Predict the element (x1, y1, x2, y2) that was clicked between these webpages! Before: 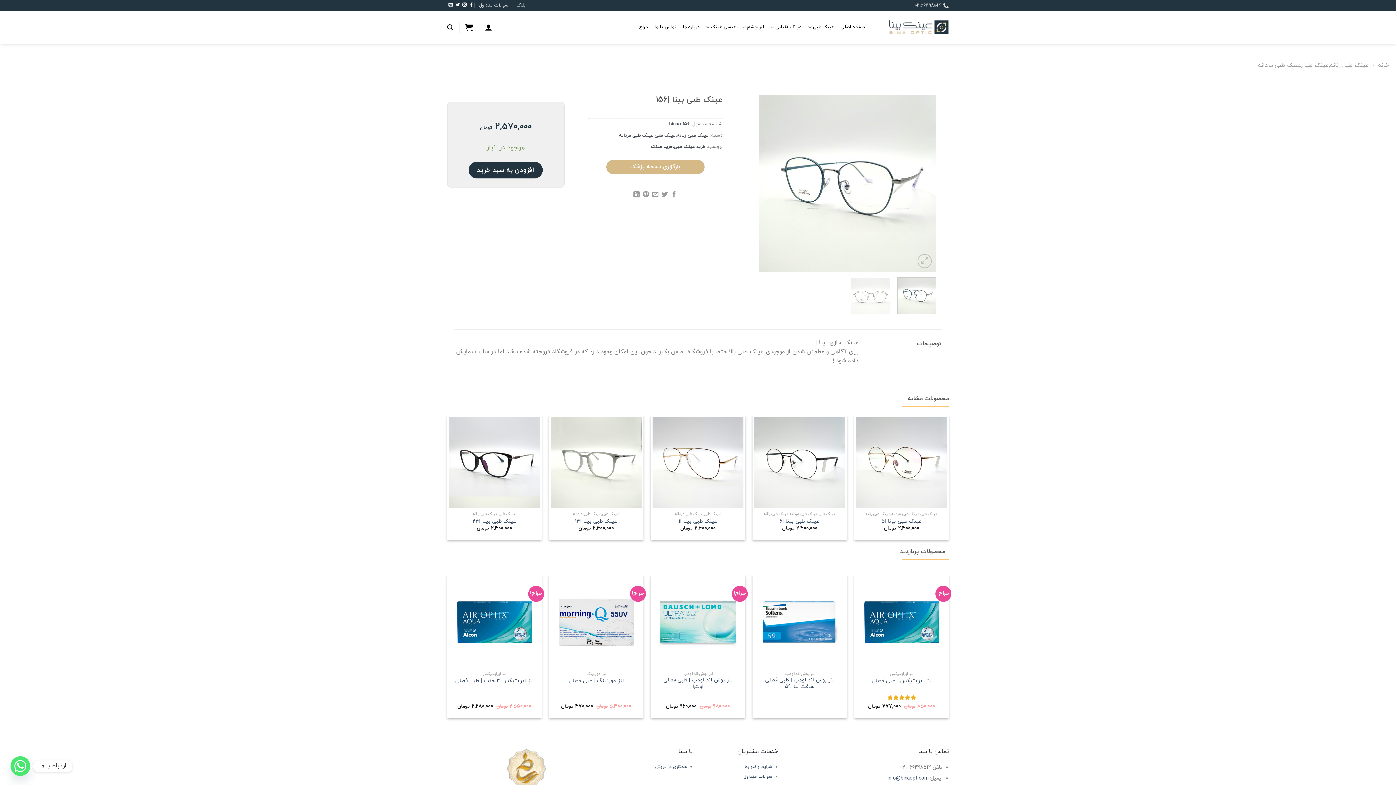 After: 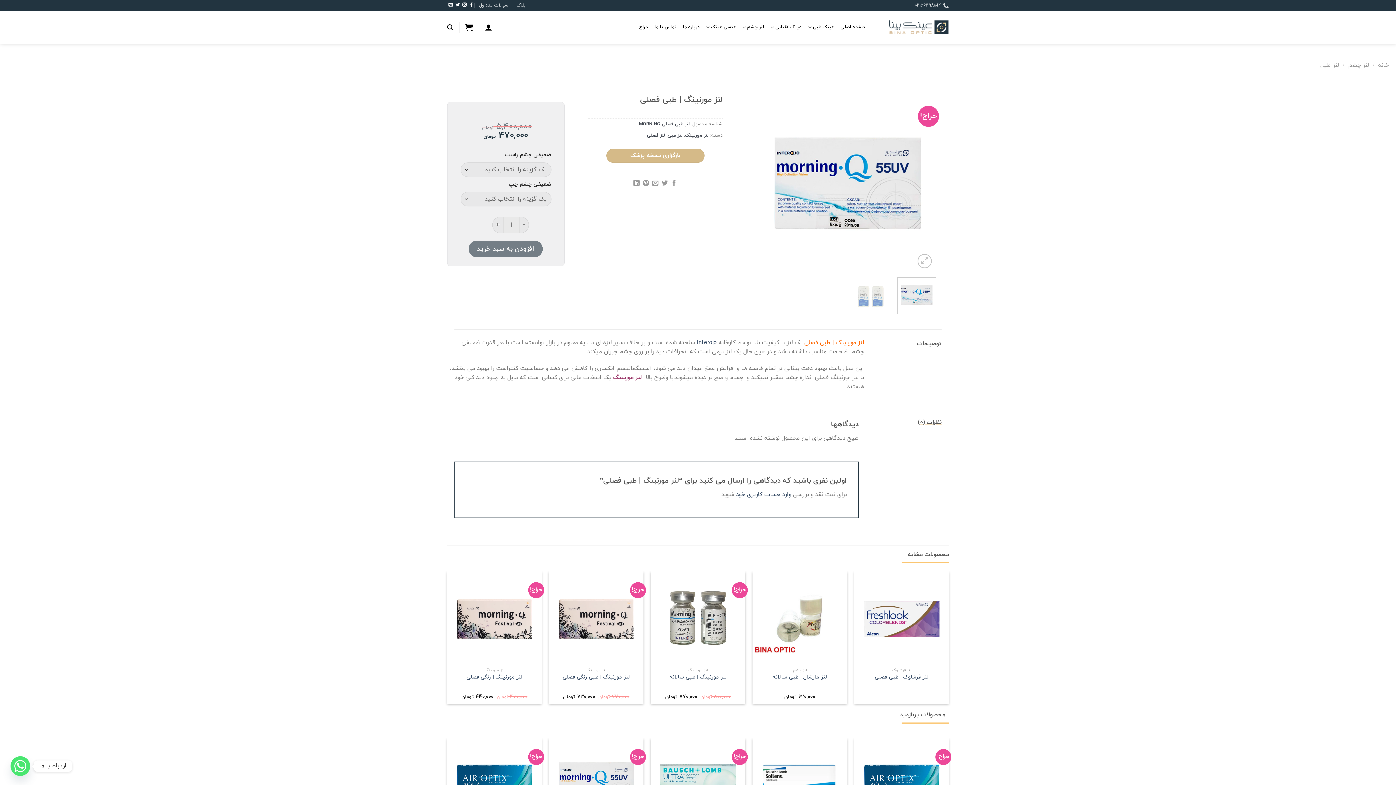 Action: bbox: (568, 678, 623, 684) label: لنز مورنینگ | طبی فصلی